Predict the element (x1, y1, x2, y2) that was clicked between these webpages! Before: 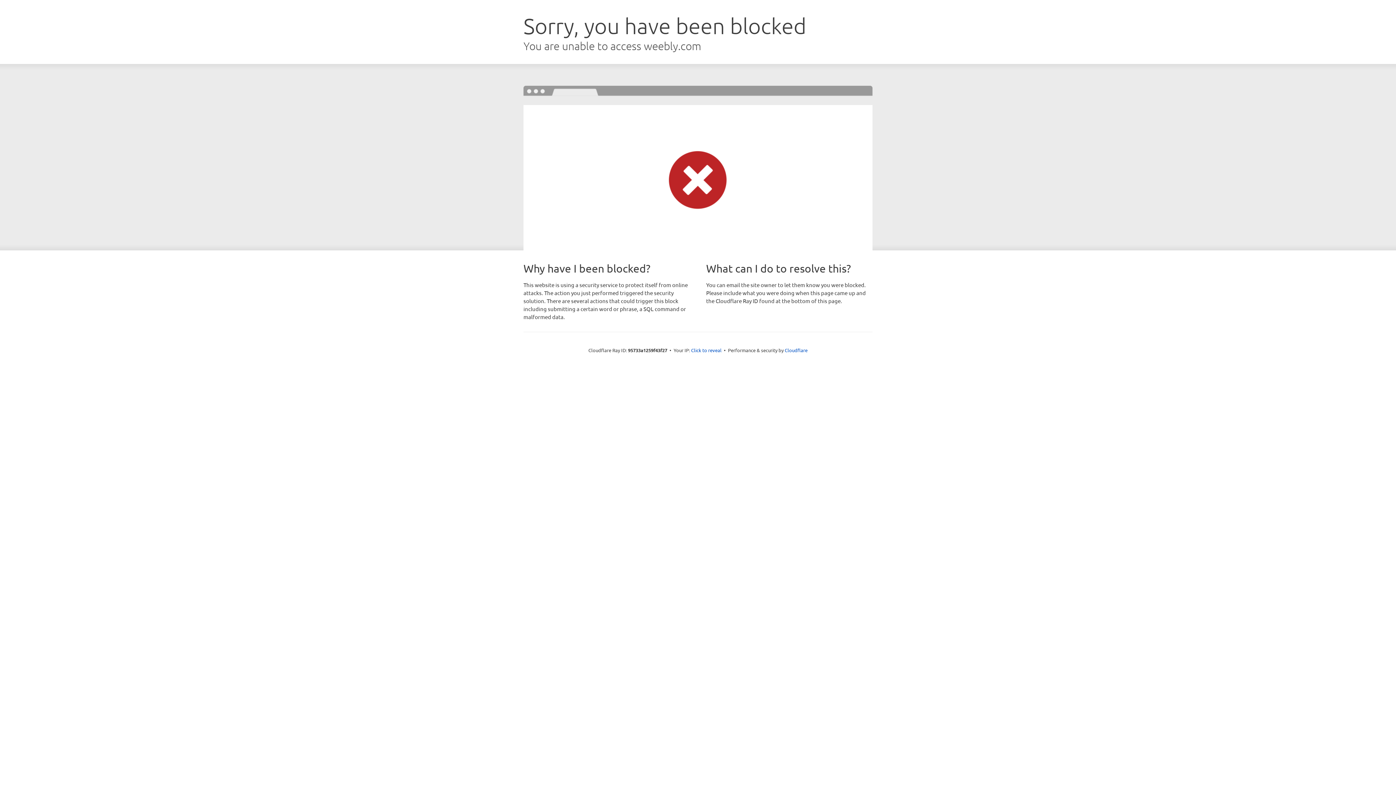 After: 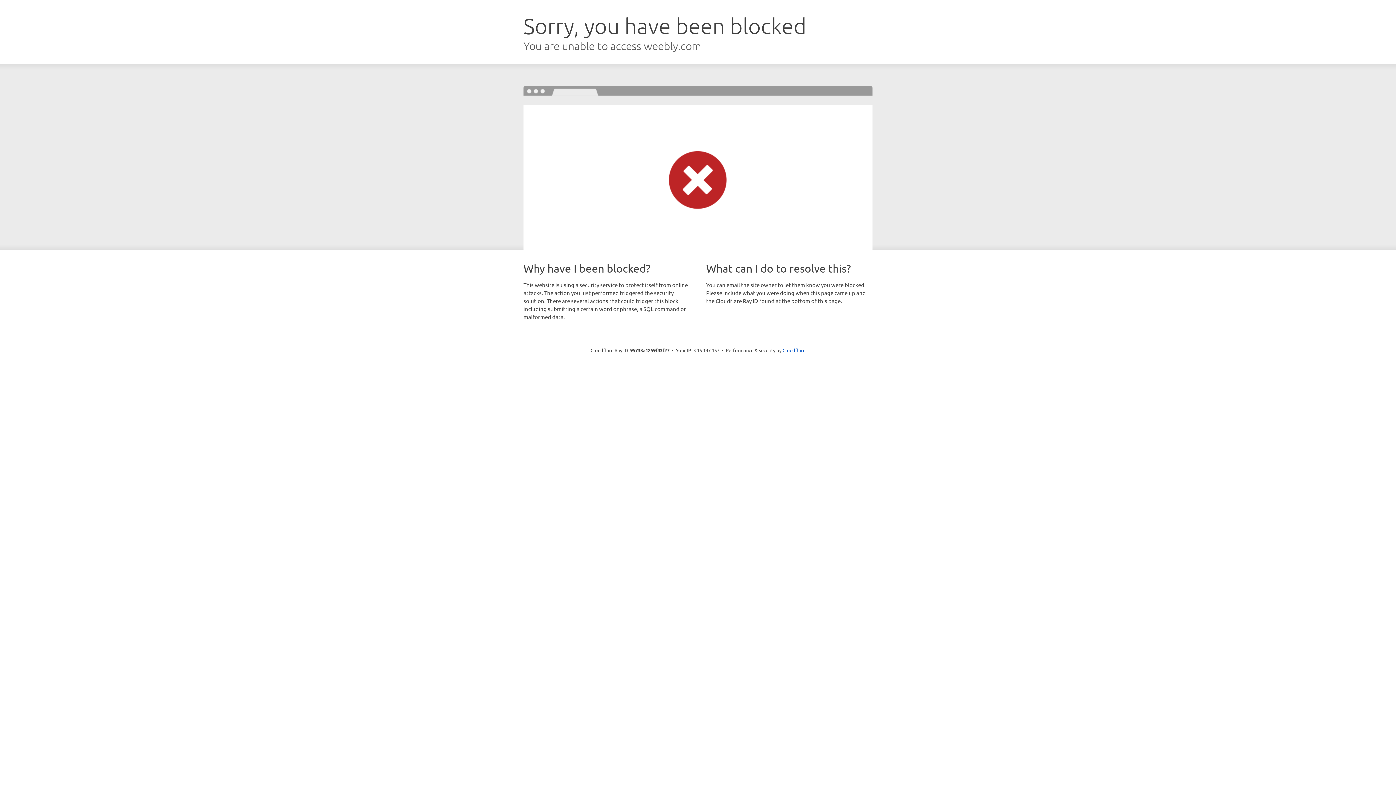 Action: bbox: (691, 346, 721, 353) label: Click to reveal